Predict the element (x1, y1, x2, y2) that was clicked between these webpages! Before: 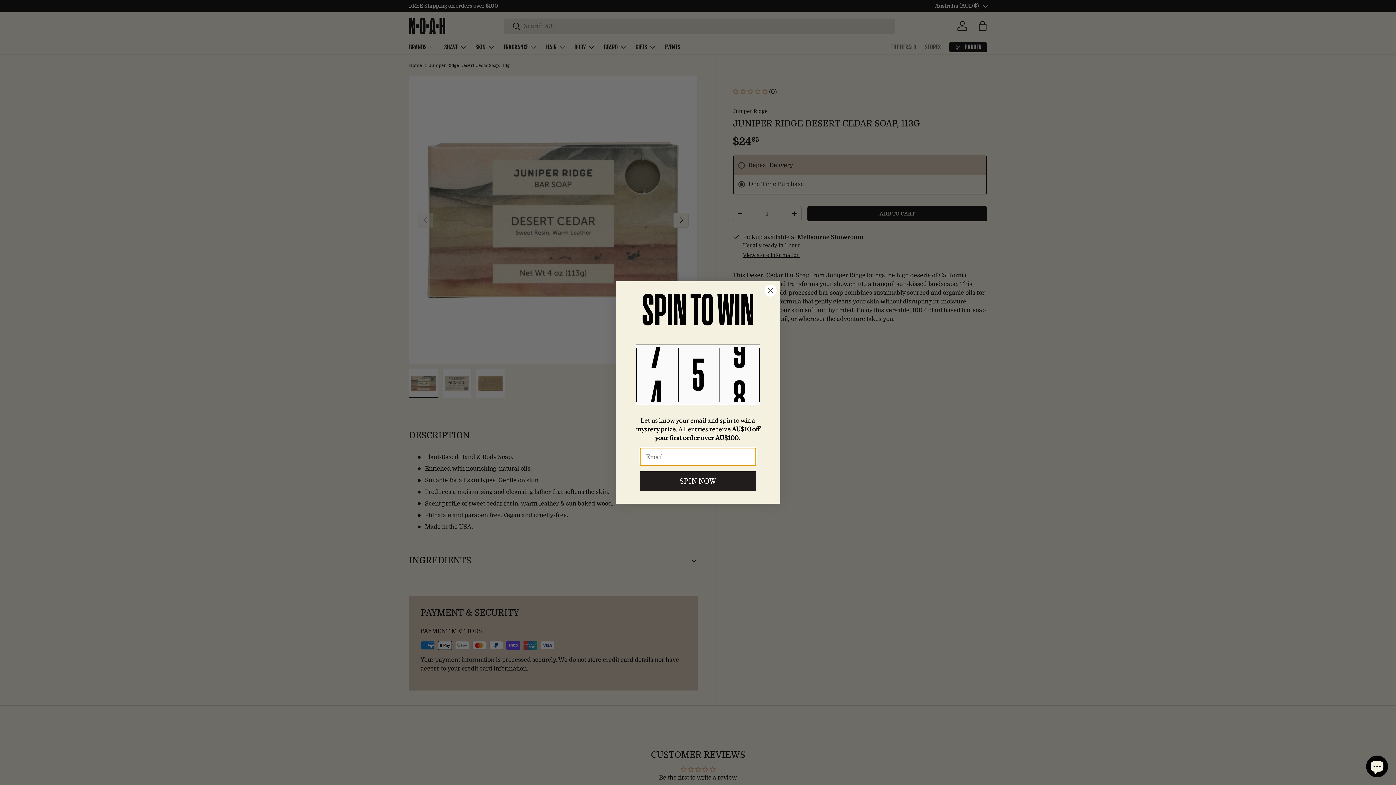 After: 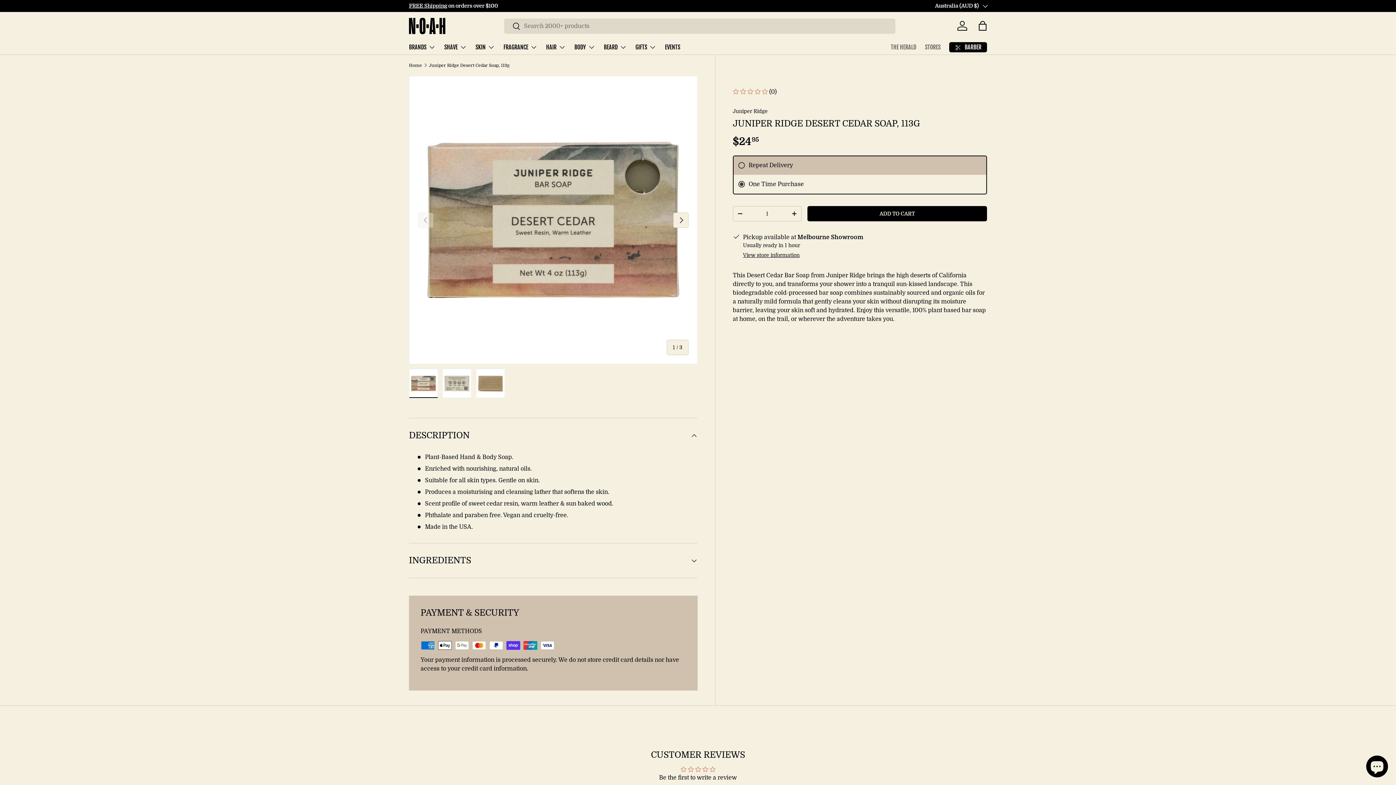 Action: label: Close dialog bbox: (764, 284, 777, 297)